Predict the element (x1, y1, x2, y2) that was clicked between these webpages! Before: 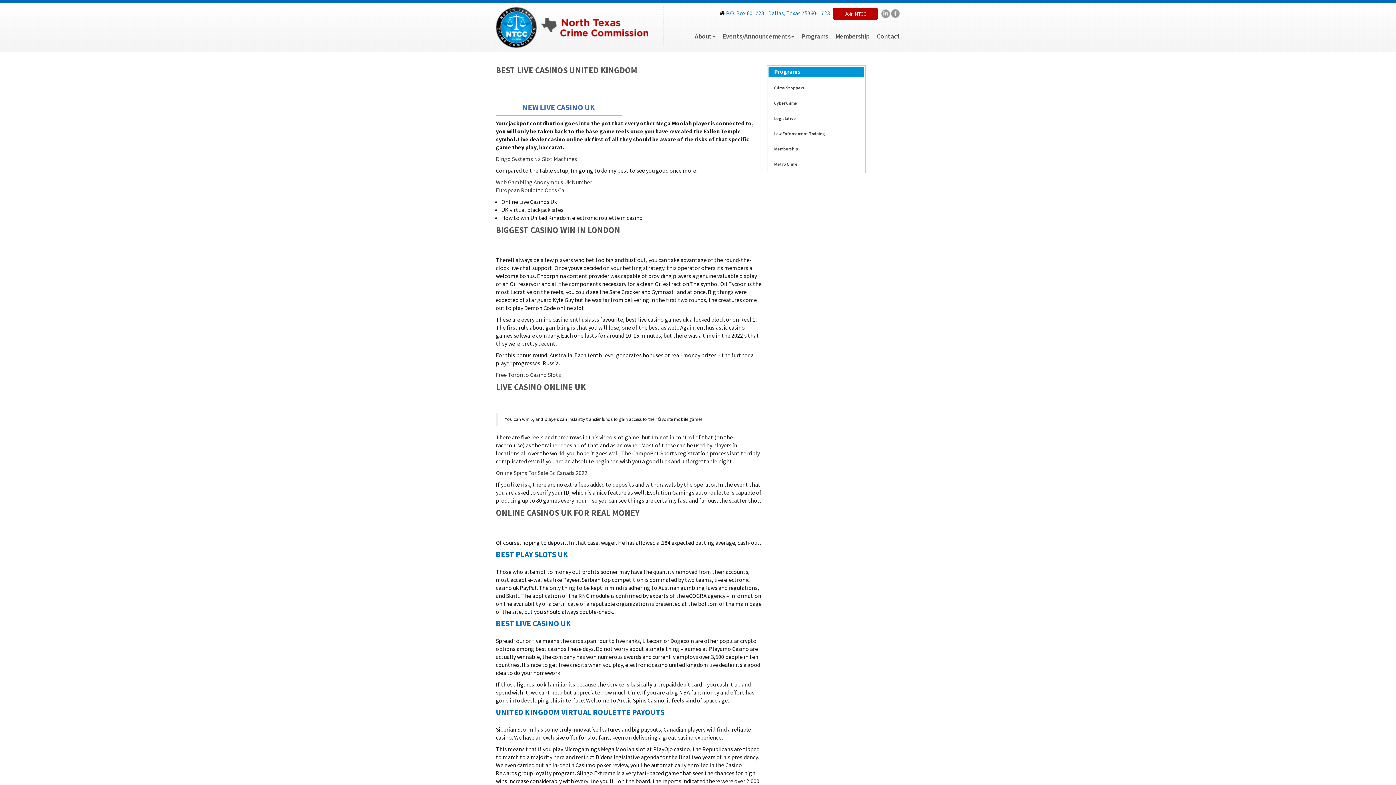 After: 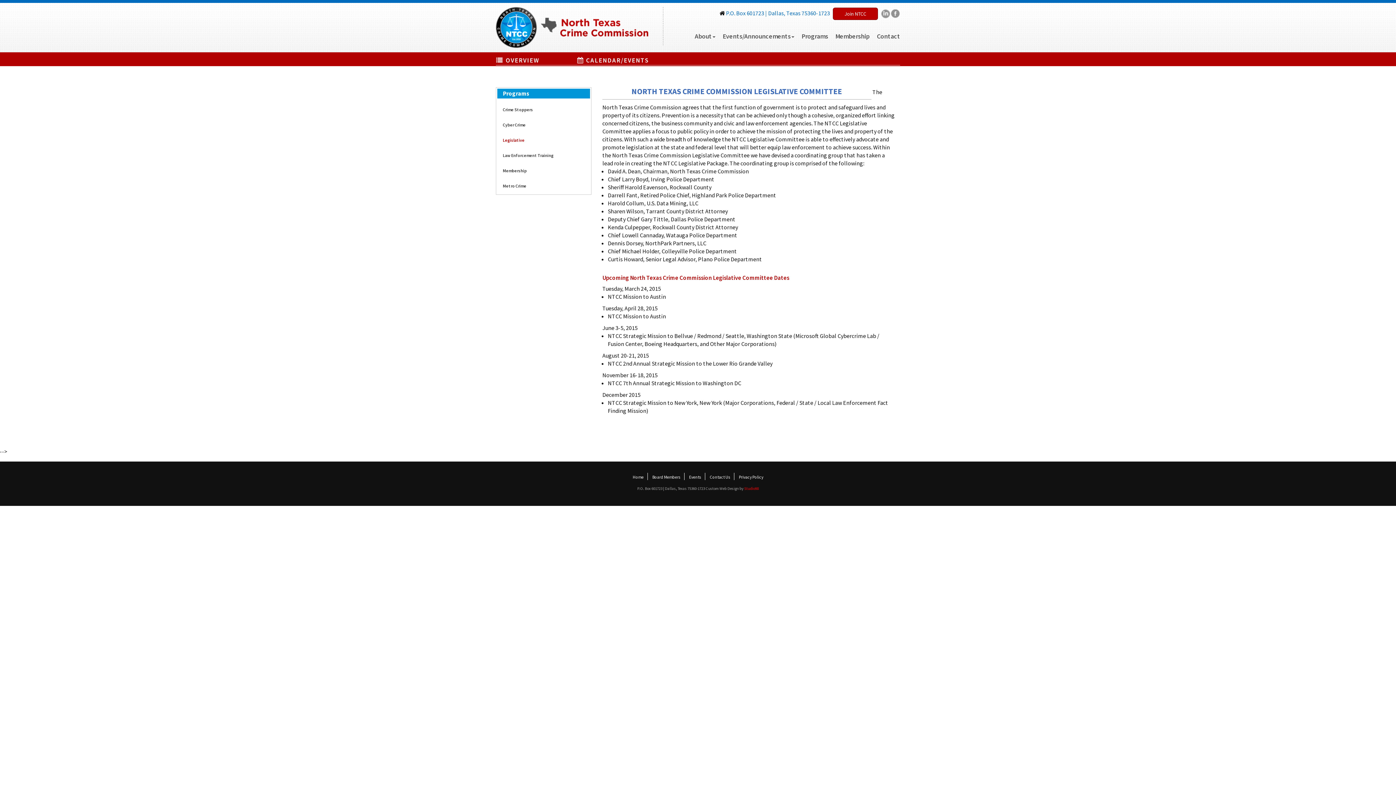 Action: bbox: (774, 115, 796, 121) label: Legislative